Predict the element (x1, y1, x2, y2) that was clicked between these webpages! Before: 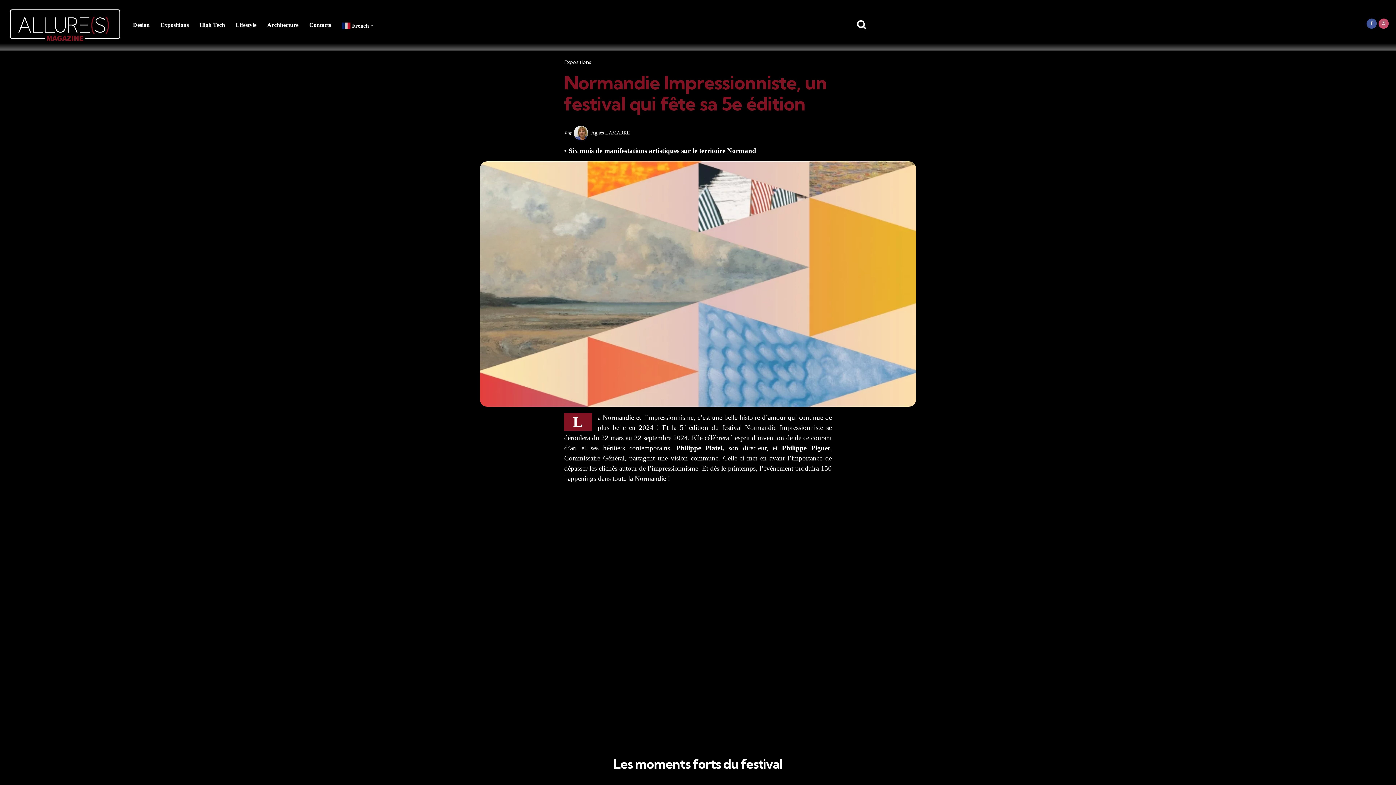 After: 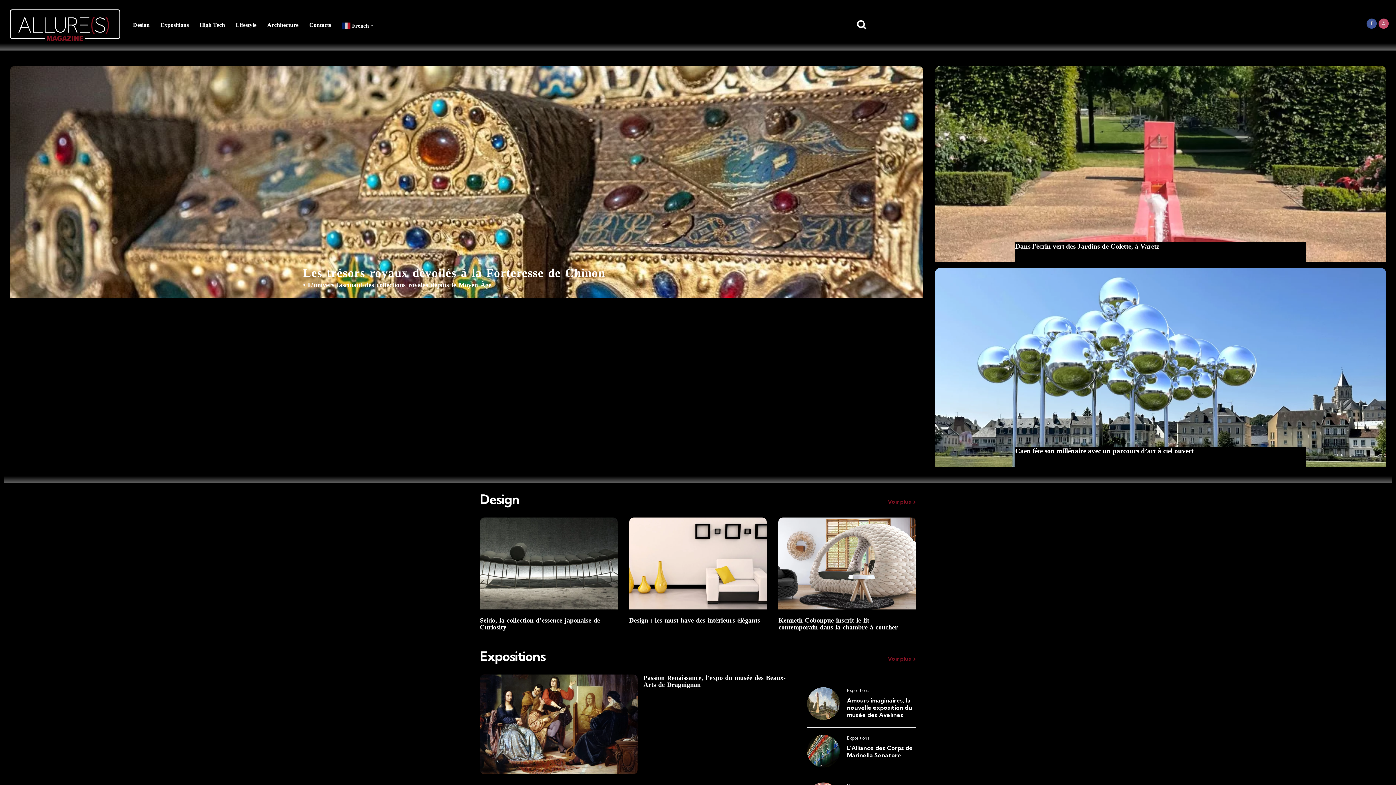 Action: bbox: (9, 9, 120, 41)